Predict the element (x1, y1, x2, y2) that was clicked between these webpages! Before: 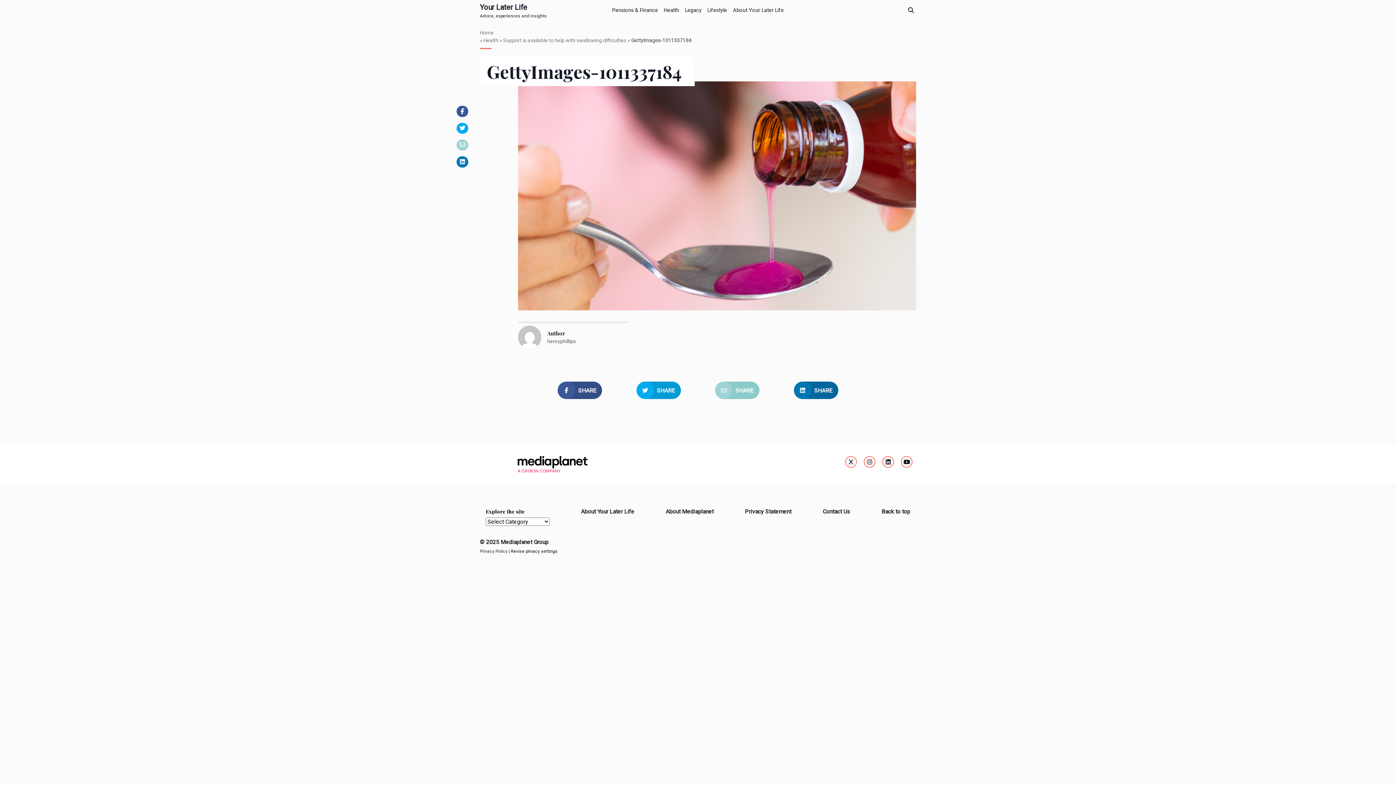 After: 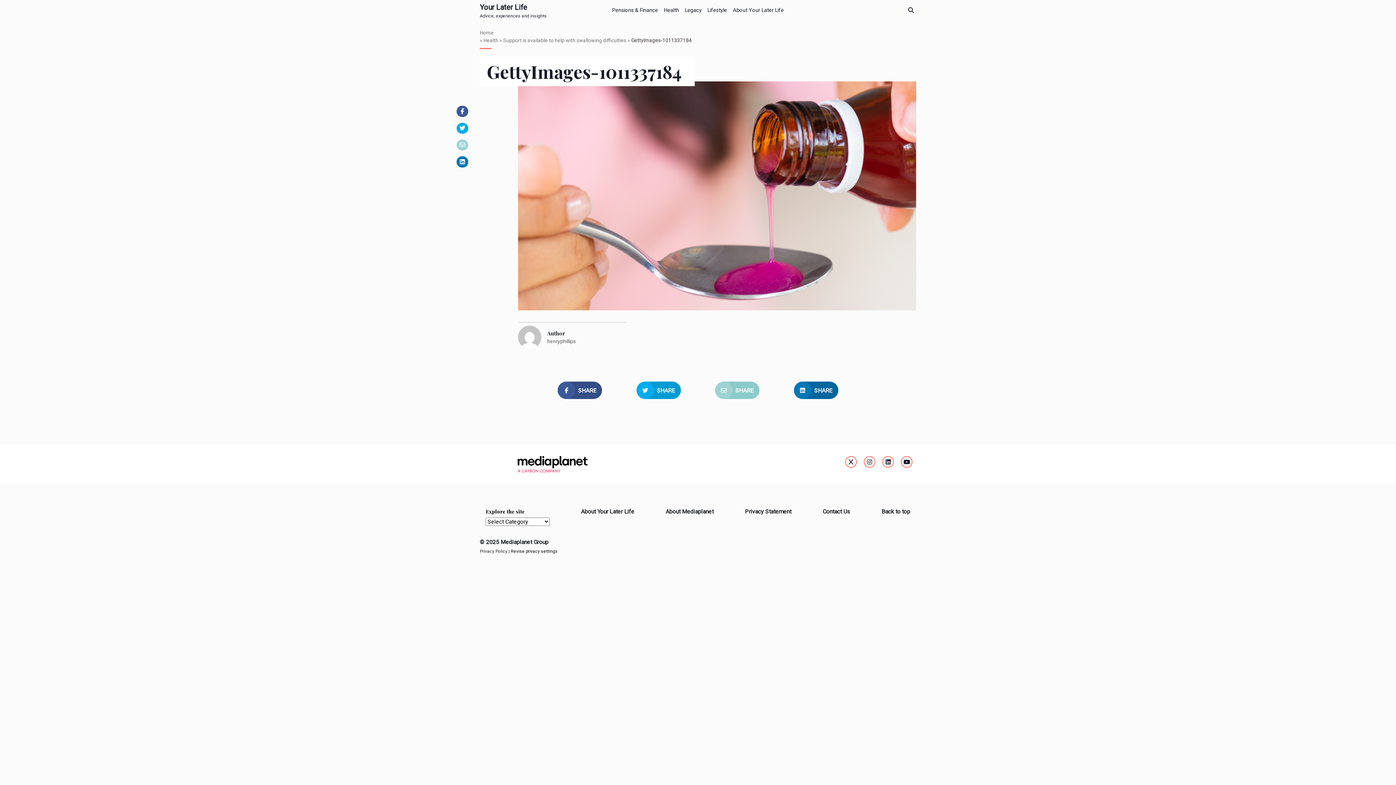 Action: bbox: (456, 156, 468, 167)